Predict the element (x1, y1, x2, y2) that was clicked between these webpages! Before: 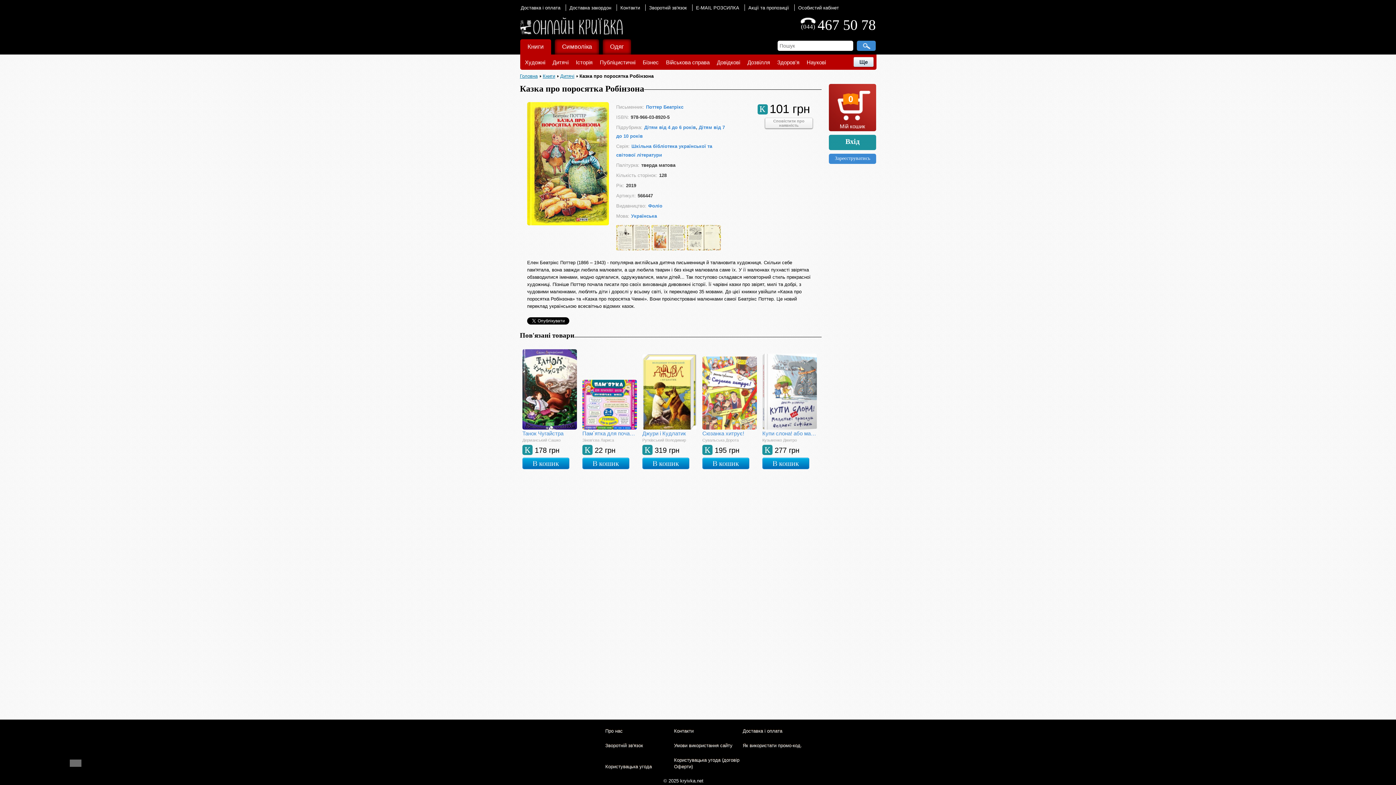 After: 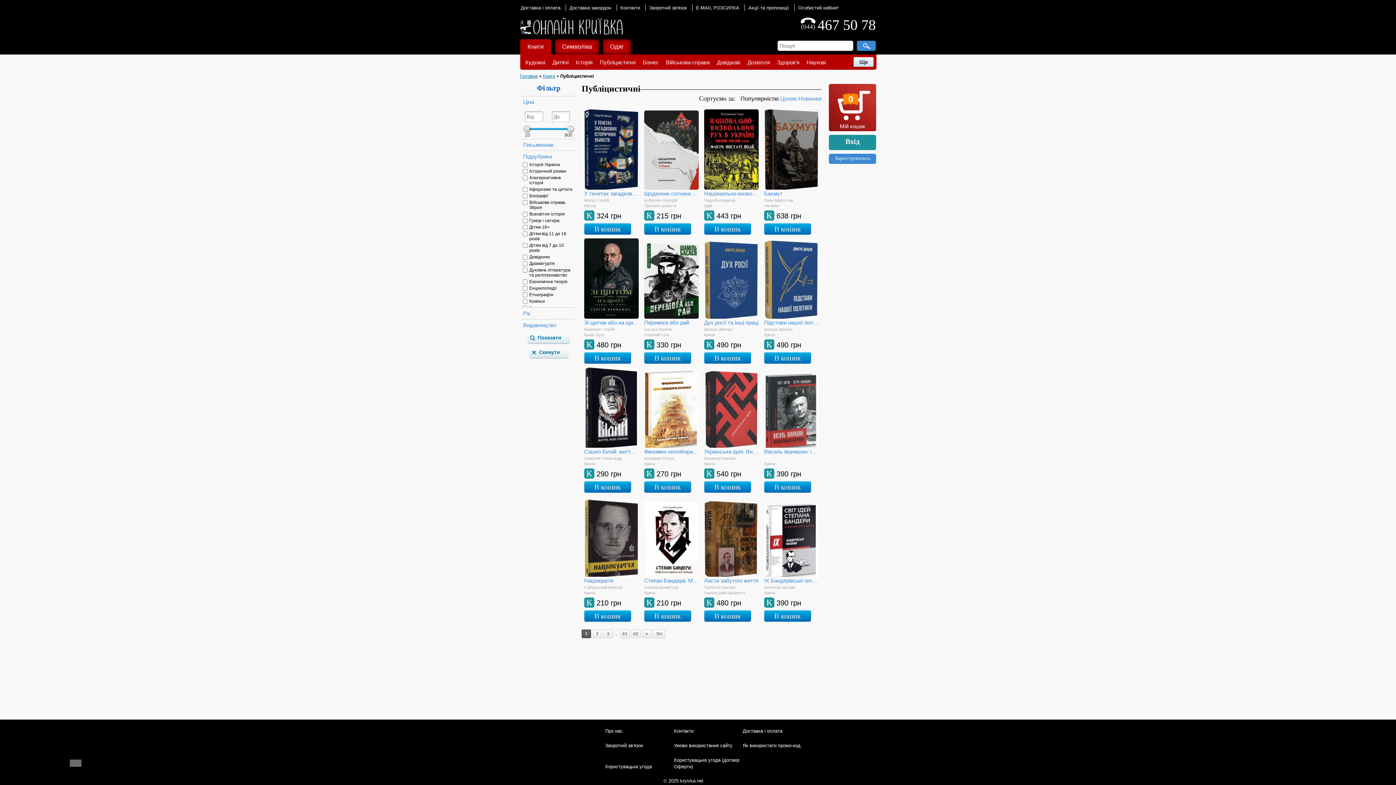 Action: bbox: (596, 57, 639, 67) label: Публіцистичні